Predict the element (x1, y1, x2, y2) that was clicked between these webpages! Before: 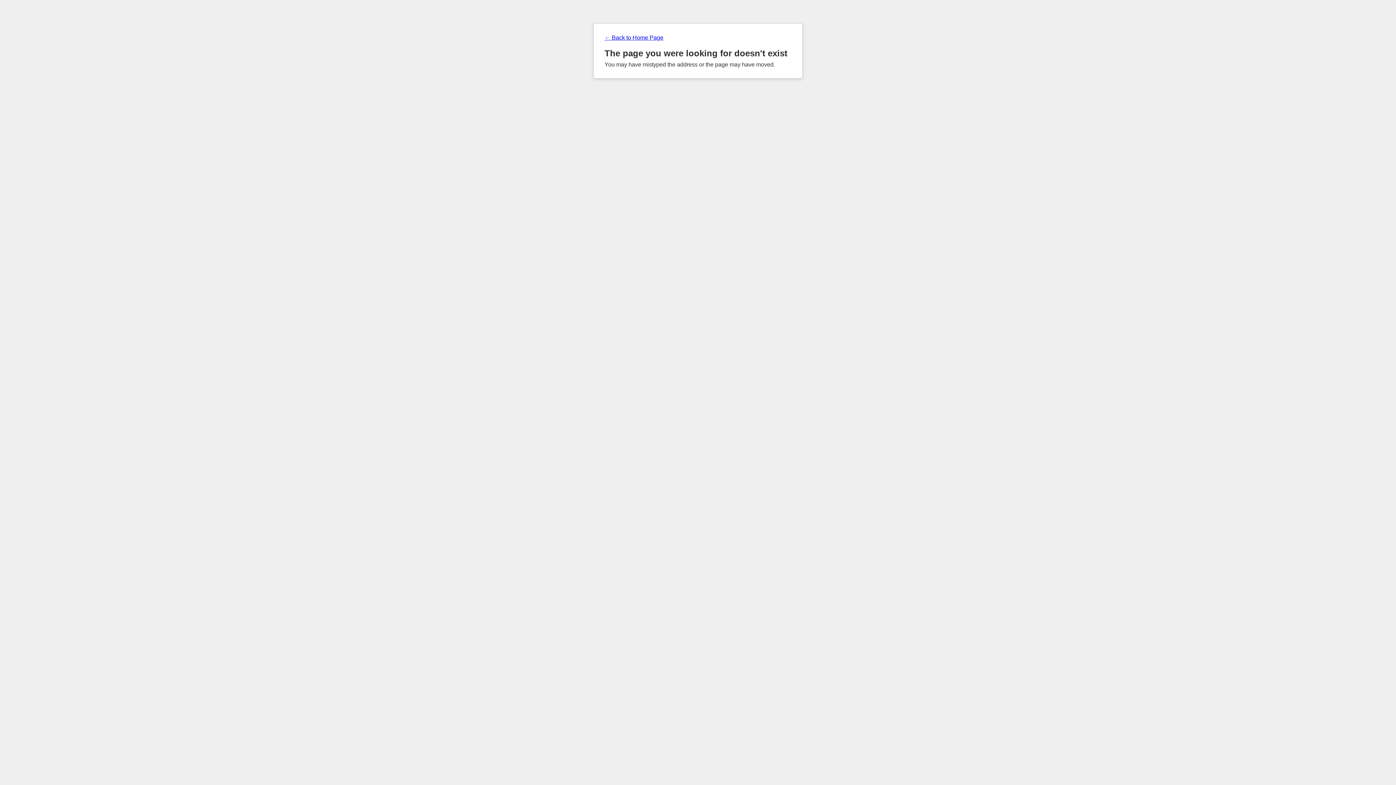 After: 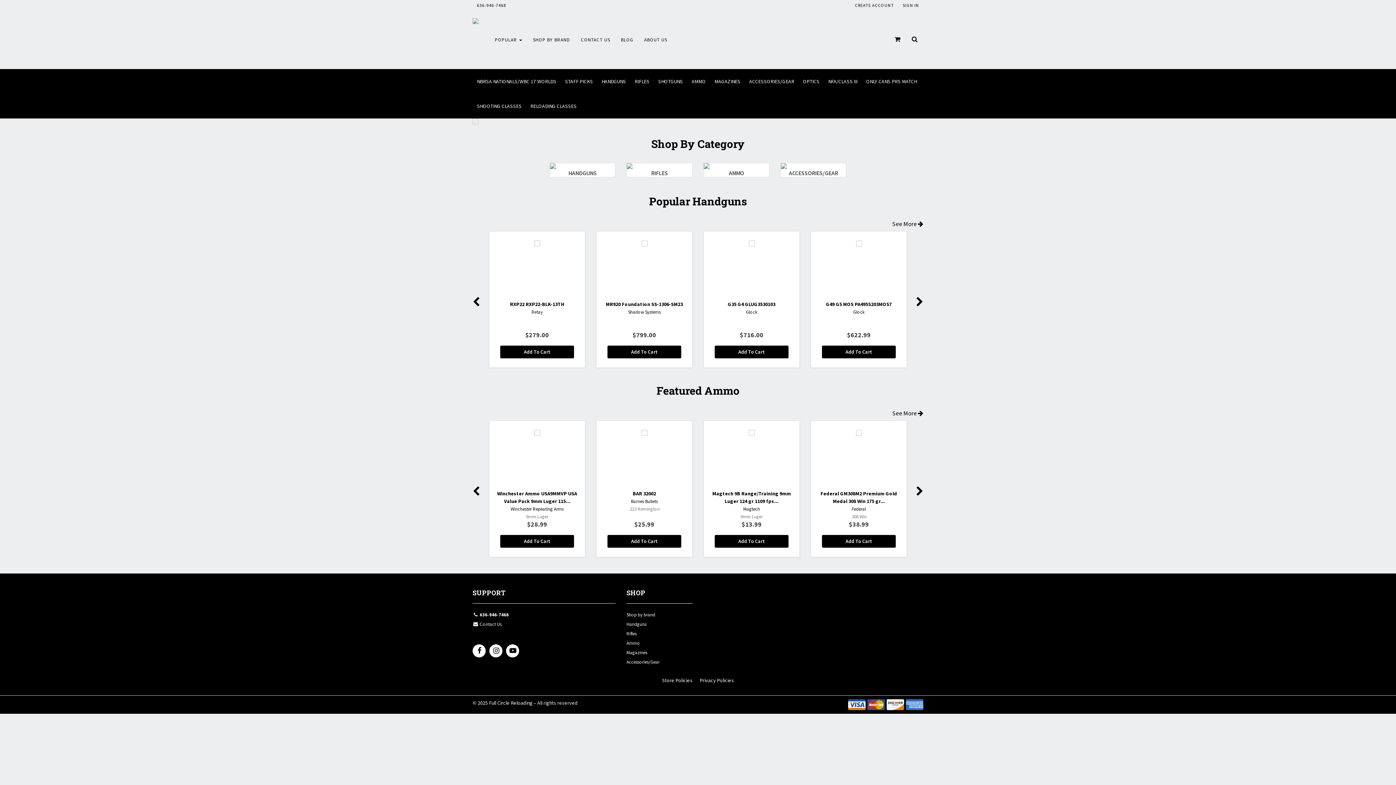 Action: bbox: (604, 34, 791, 41) label: ← Back to Home Page